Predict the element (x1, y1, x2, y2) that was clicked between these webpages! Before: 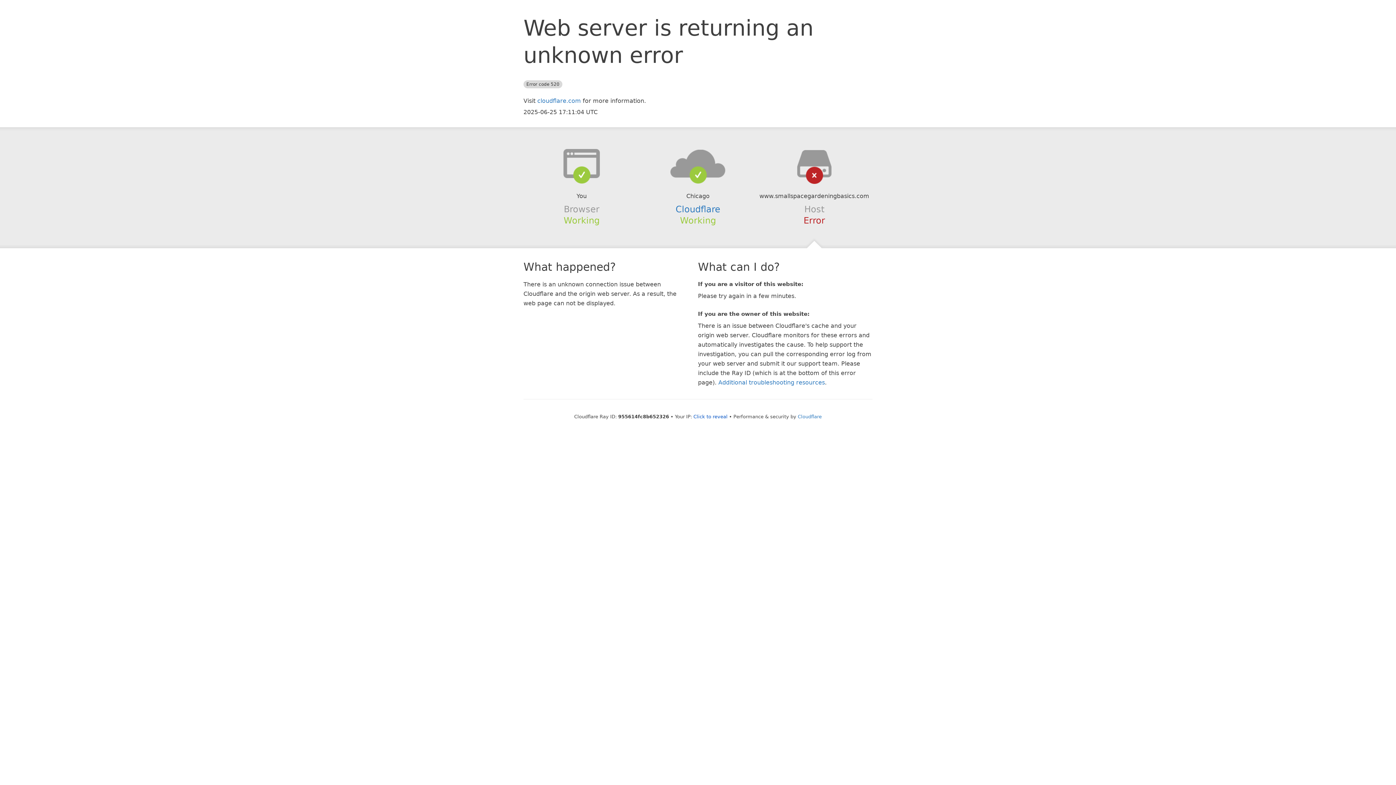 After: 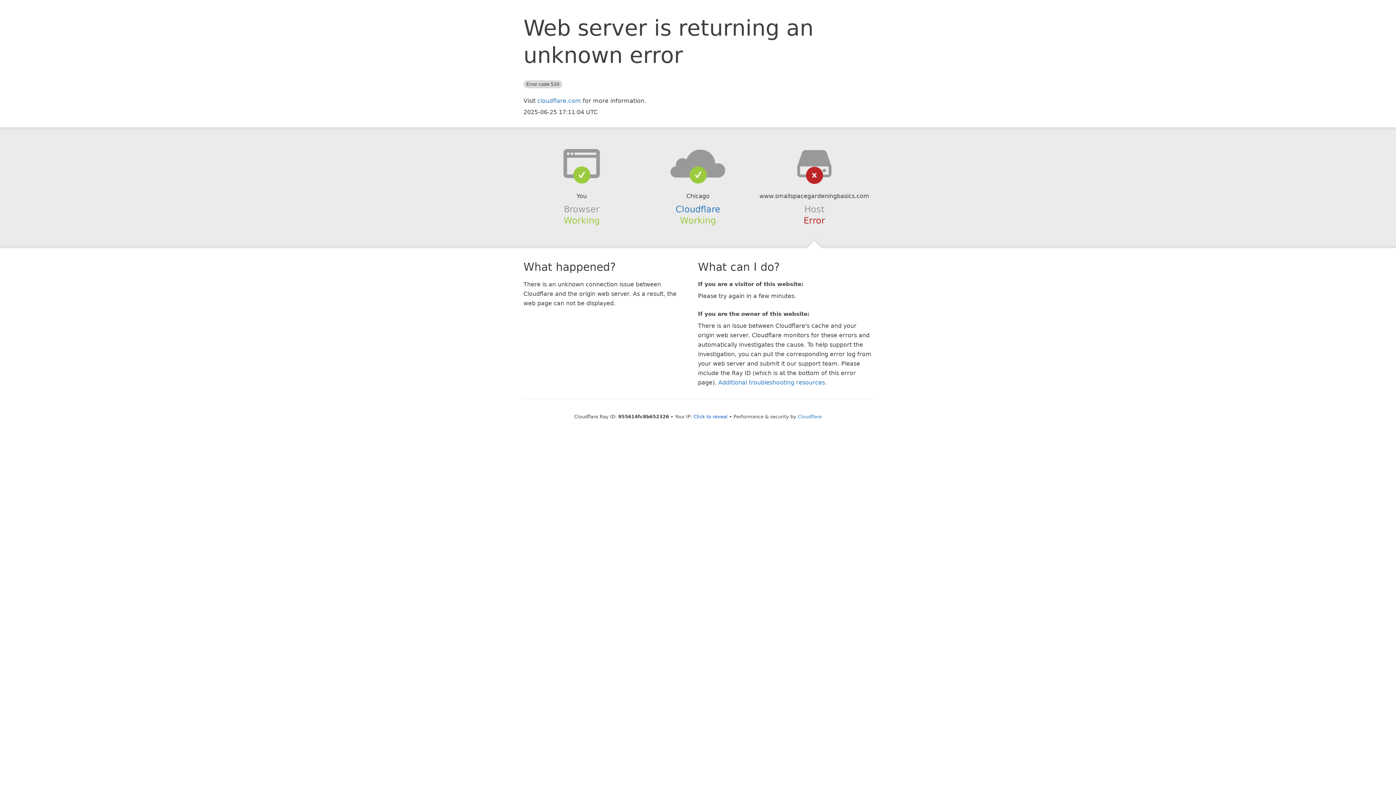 Action: bbox: (639, 148, 756, 178)